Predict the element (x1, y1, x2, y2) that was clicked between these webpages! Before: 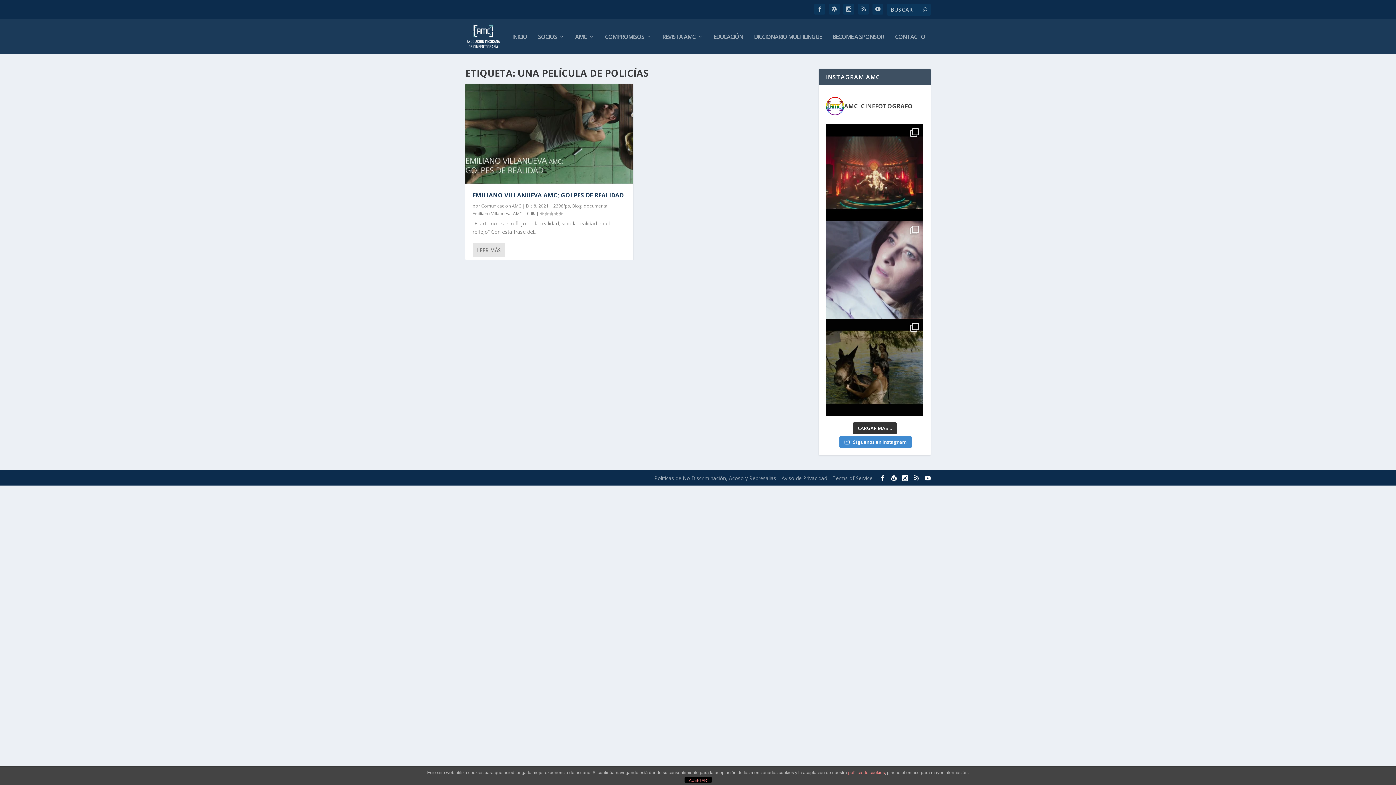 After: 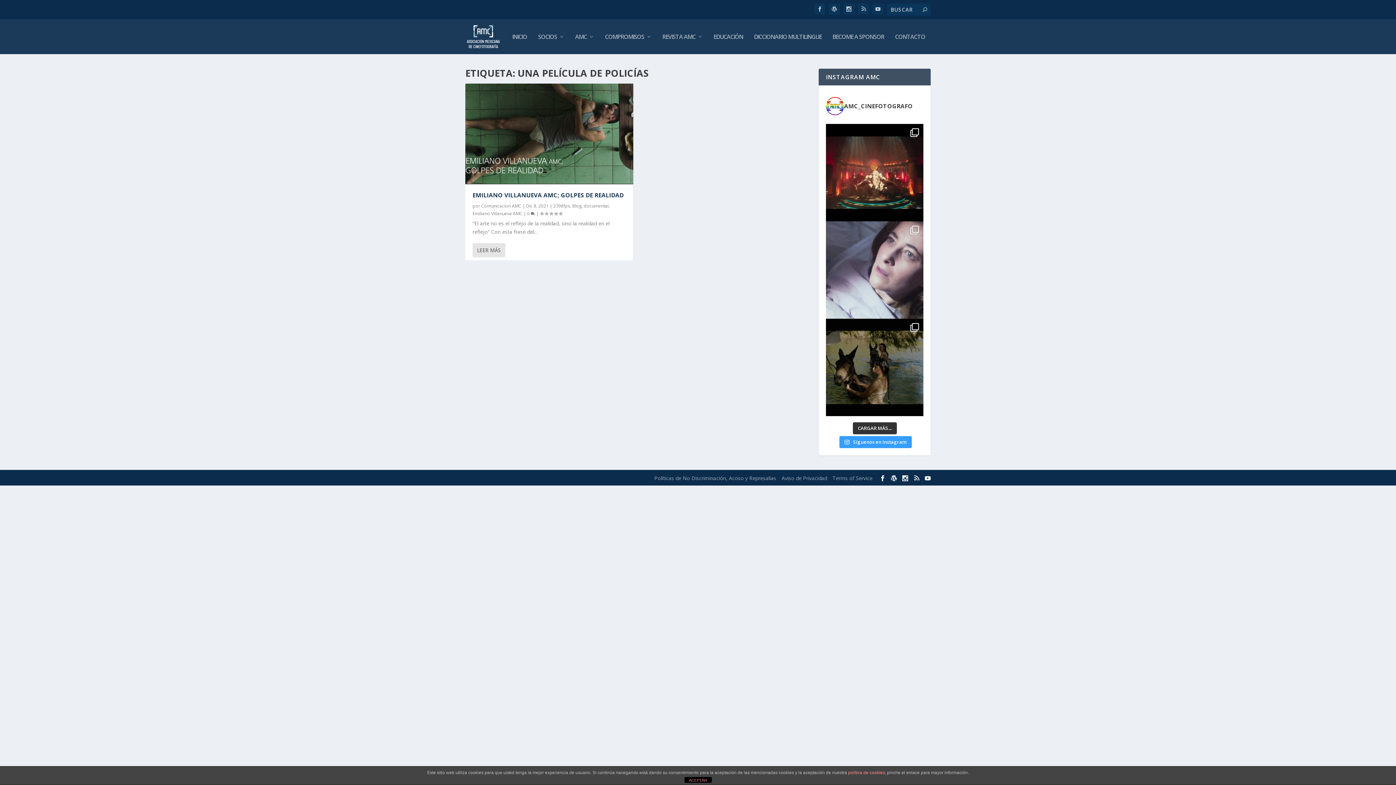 Action: label:  Síguenos en Instagram bbox: (839, 436, 911, 448)